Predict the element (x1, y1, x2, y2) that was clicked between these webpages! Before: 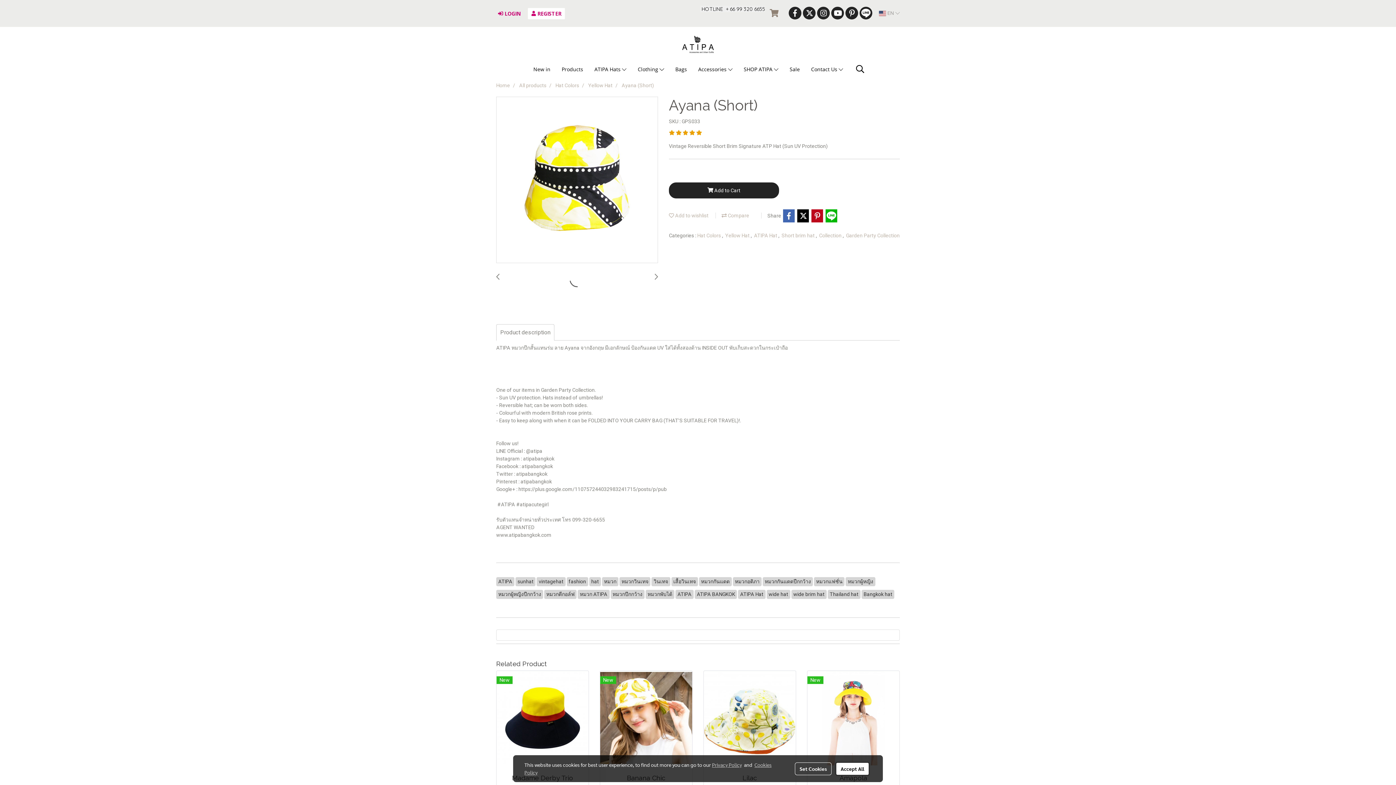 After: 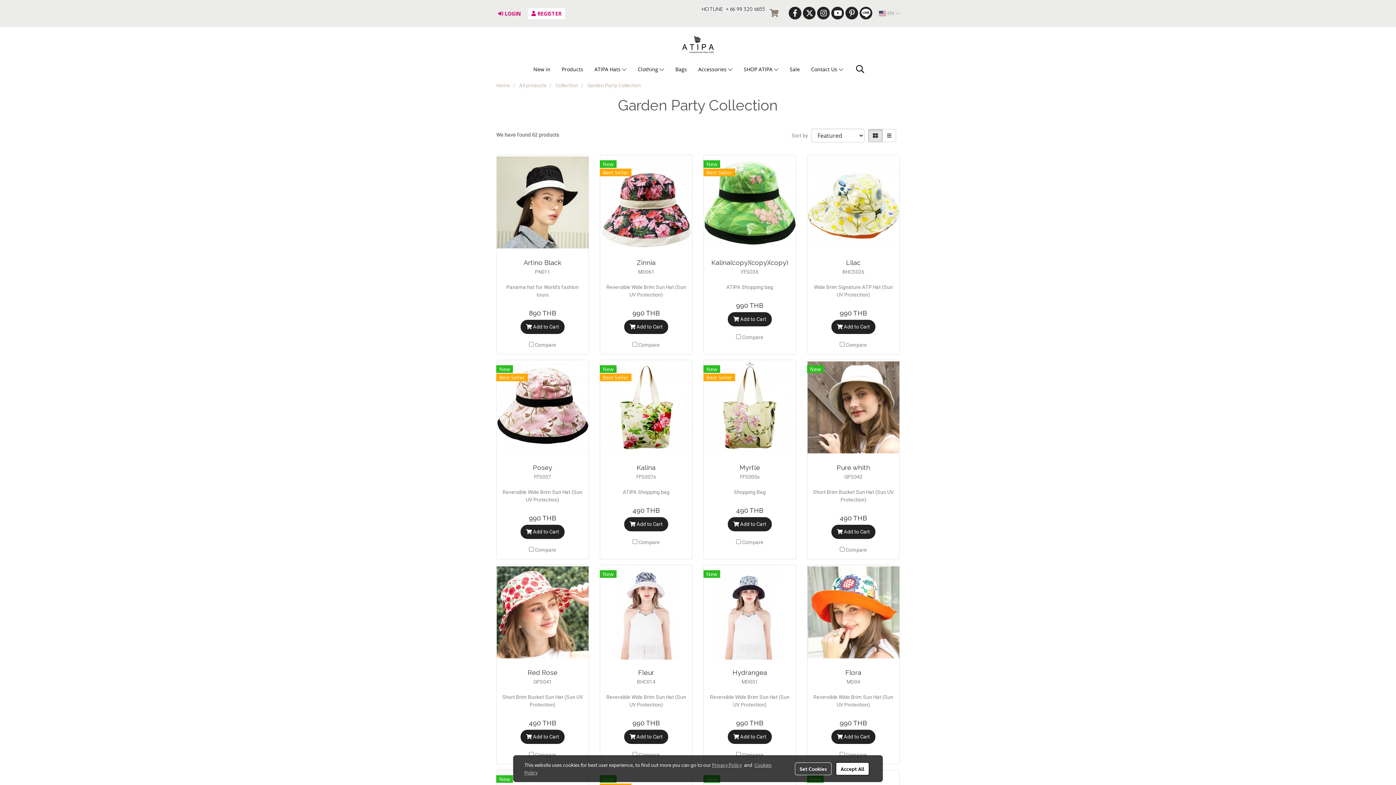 Action: label: Garden Party Collection bbox: (846, 232, 900, 238)